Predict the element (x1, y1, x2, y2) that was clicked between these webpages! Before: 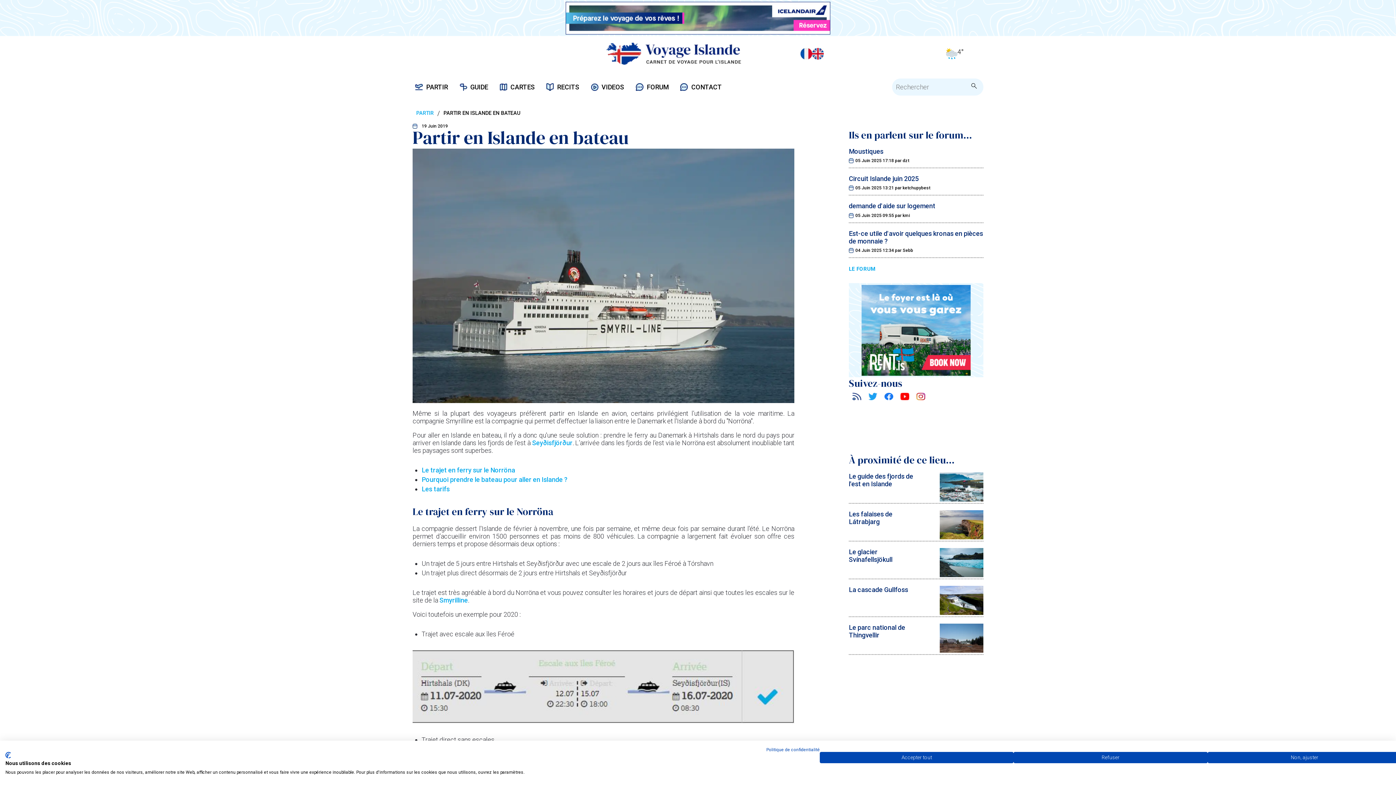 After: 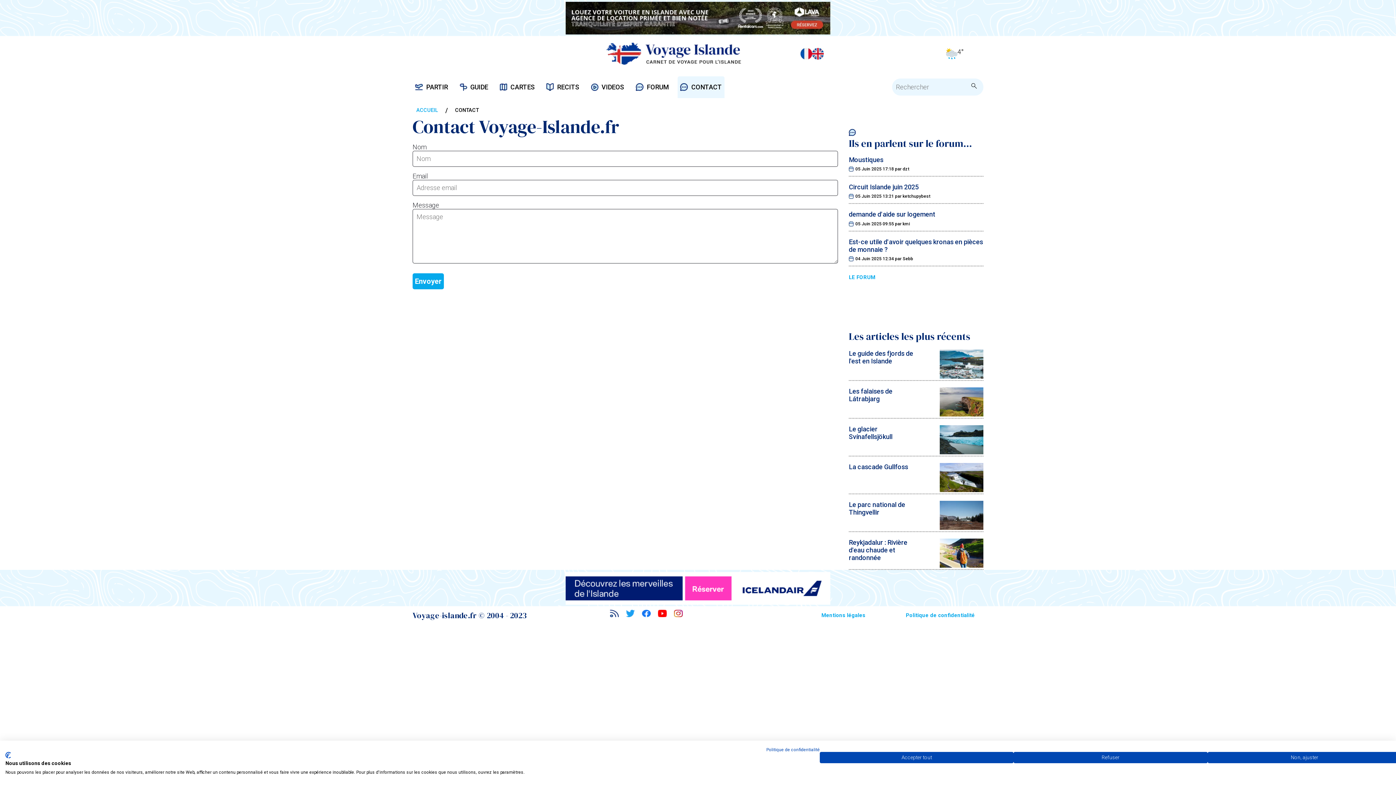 Action: bbox: (677, 76, 724, 98) label: CONTACT